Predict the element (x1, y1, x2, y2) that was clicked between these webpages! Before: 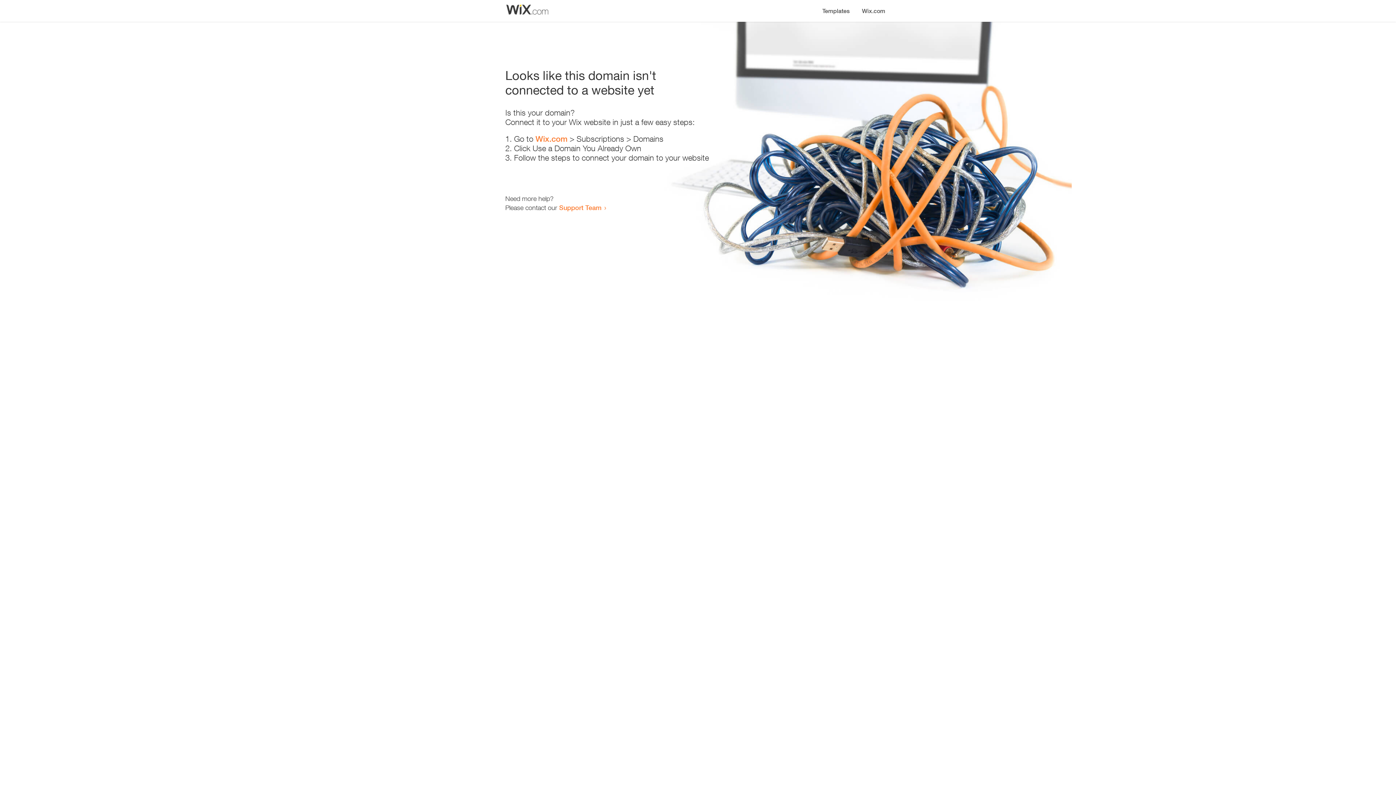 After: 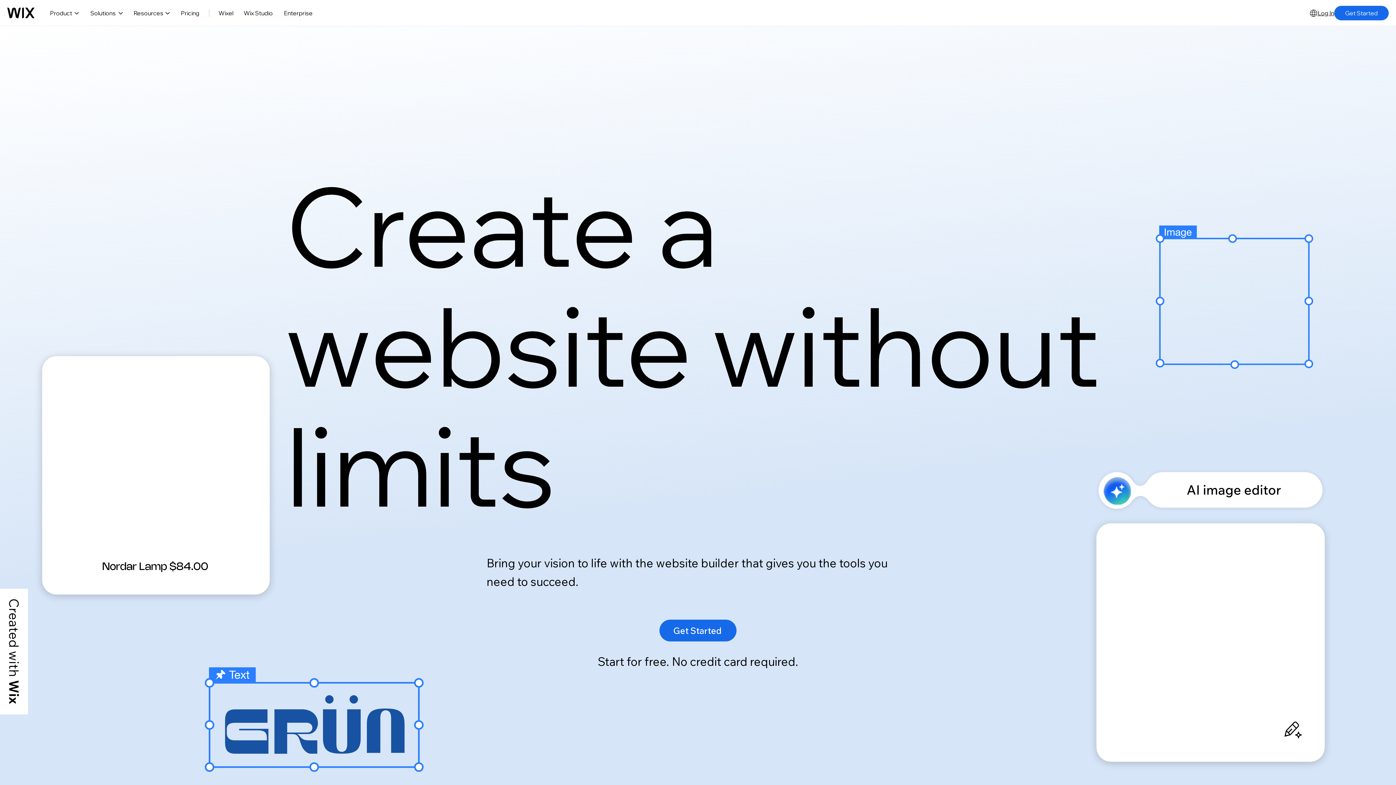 Action: bbox: (856, 0, 890, 14) label: Wix.com